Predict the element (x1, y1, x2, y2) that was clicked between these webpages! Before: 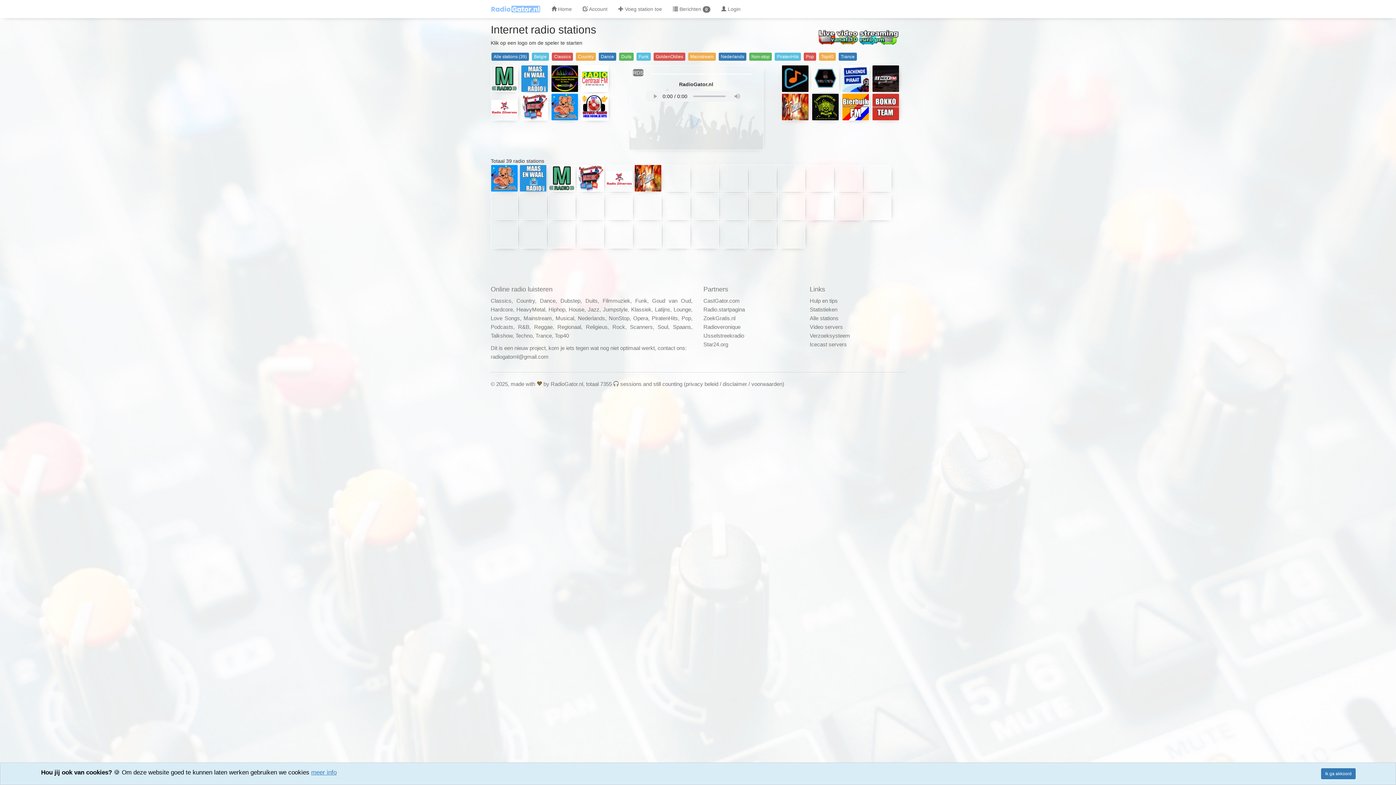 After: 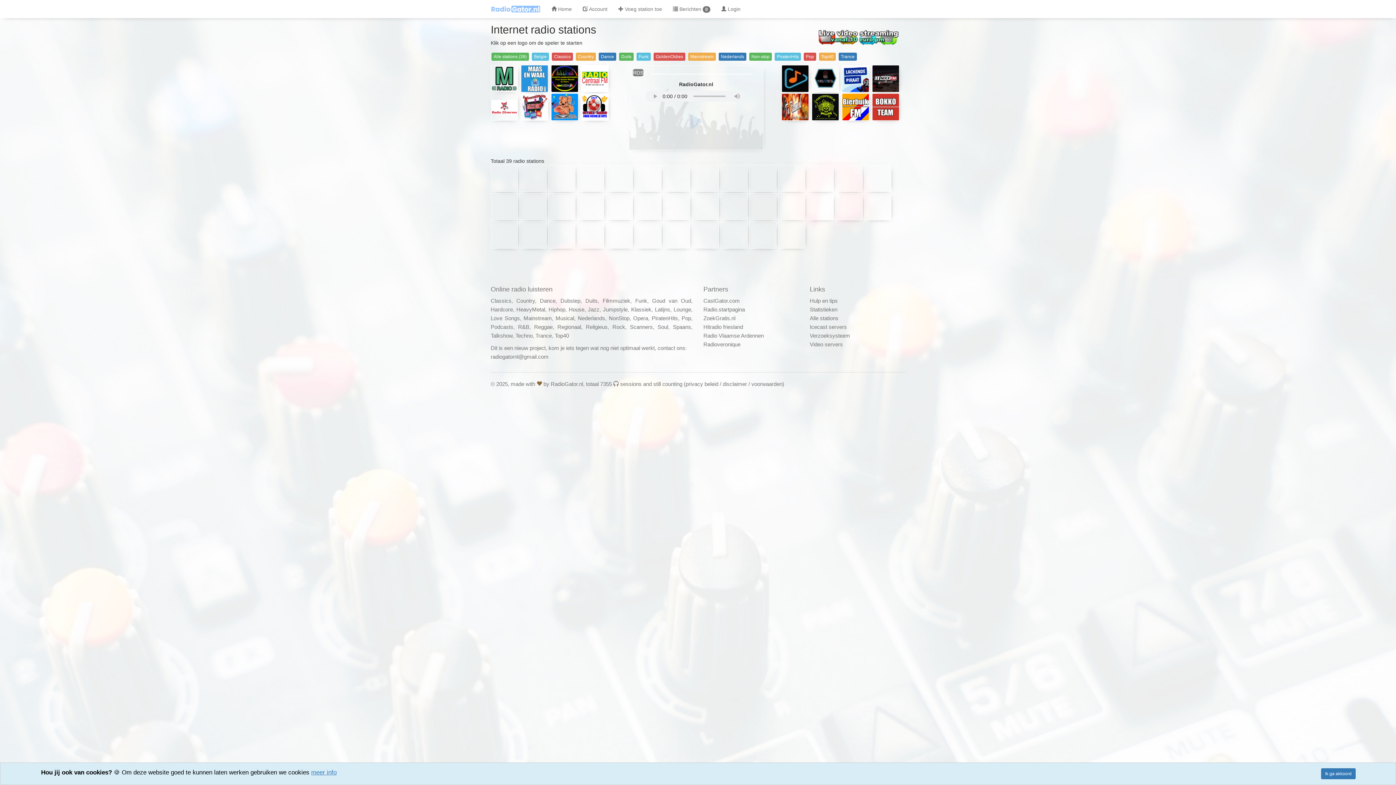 Action: bbox: (546, 0, 577, 18) label:  Home